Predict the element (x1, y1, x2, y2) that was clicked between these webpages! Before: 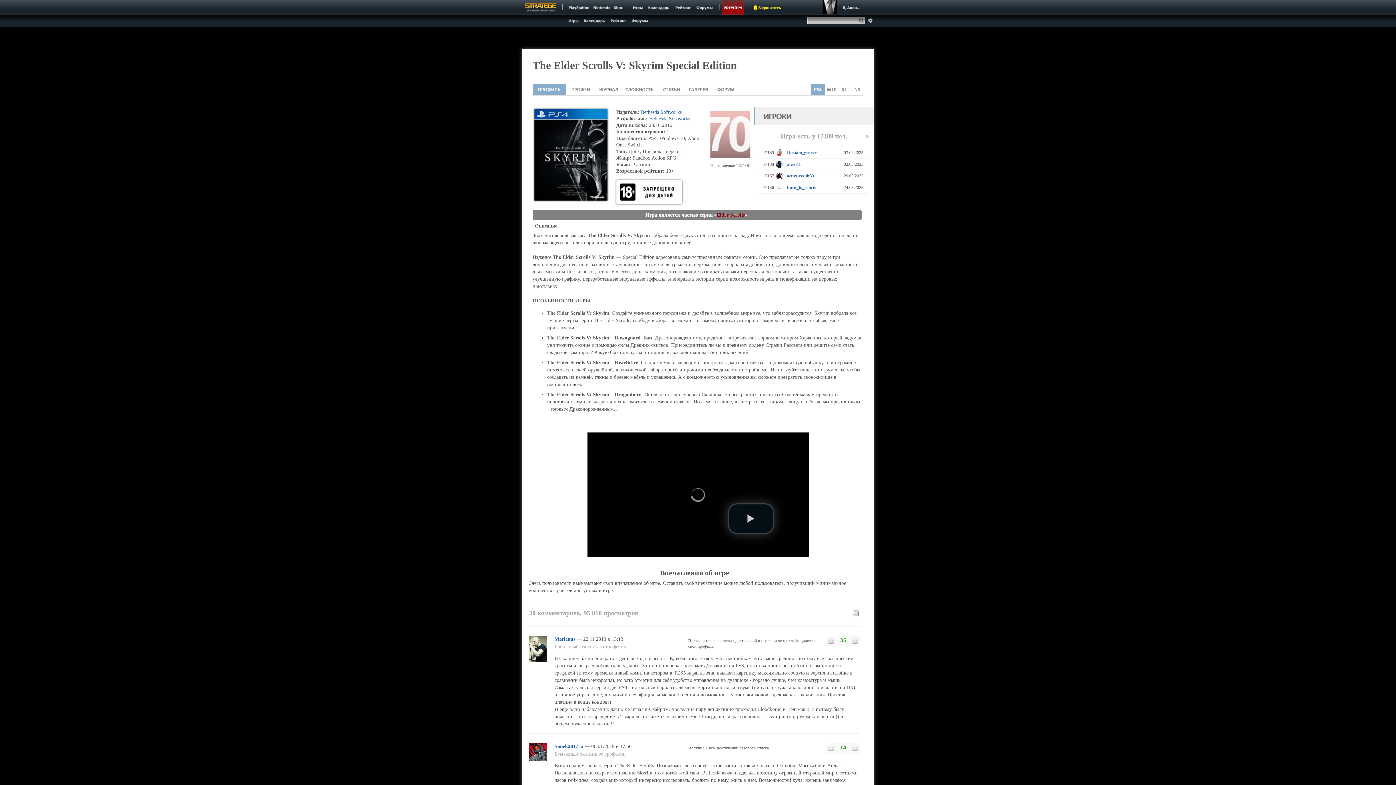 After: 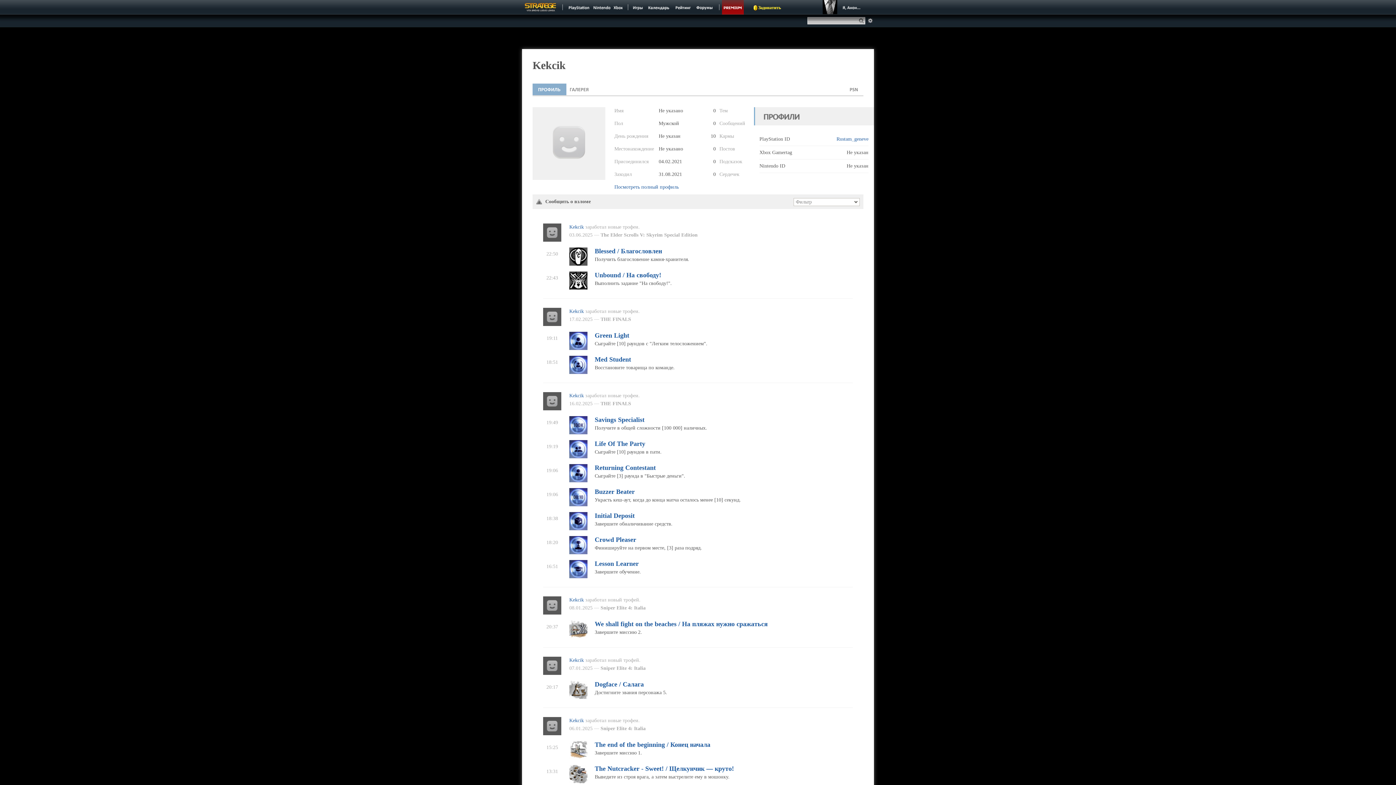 Action: label: Rustam_geneve bbox: (787, 150, 816, 155)